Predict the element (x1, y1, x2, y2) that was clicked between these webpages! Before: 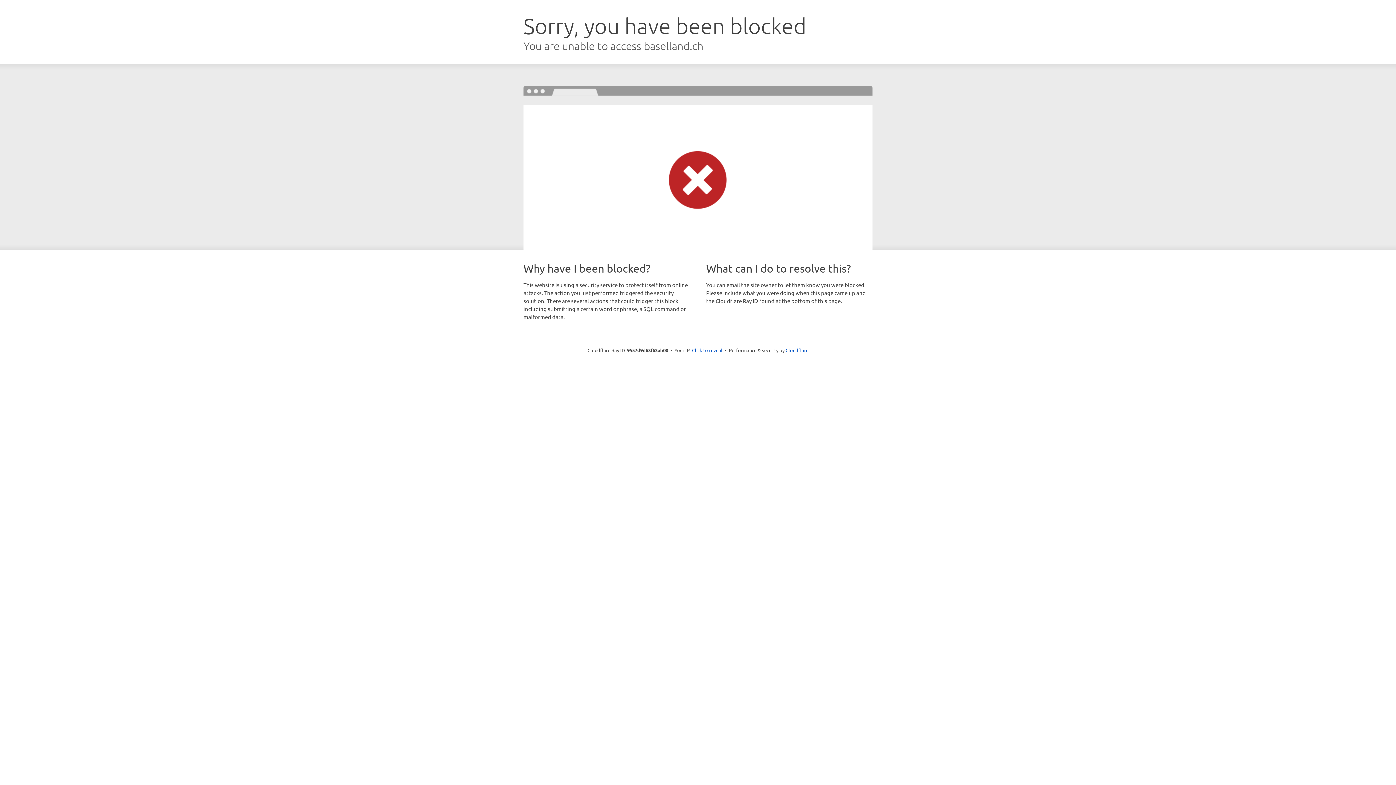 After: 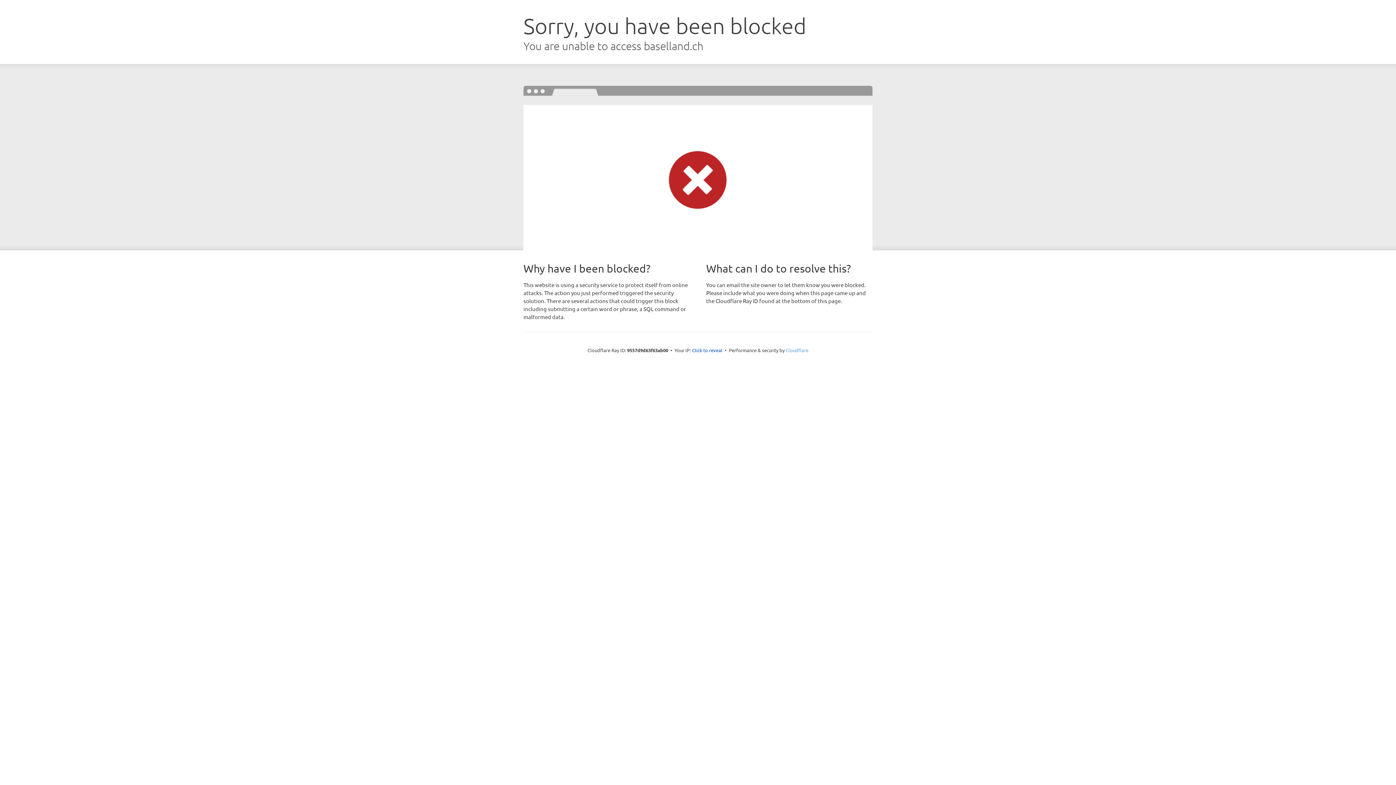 Action: bbox: (785, 347, 808, 353) label: Cloudflare